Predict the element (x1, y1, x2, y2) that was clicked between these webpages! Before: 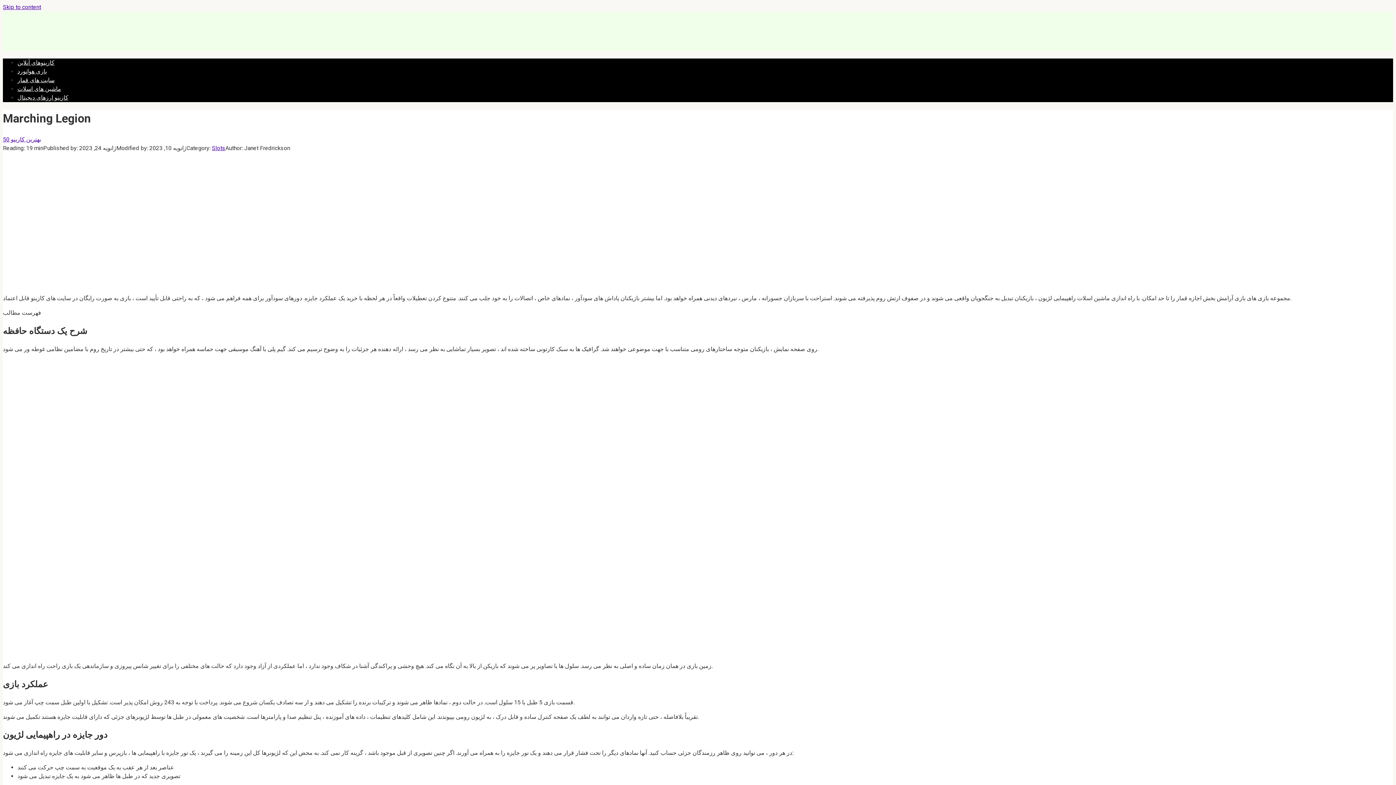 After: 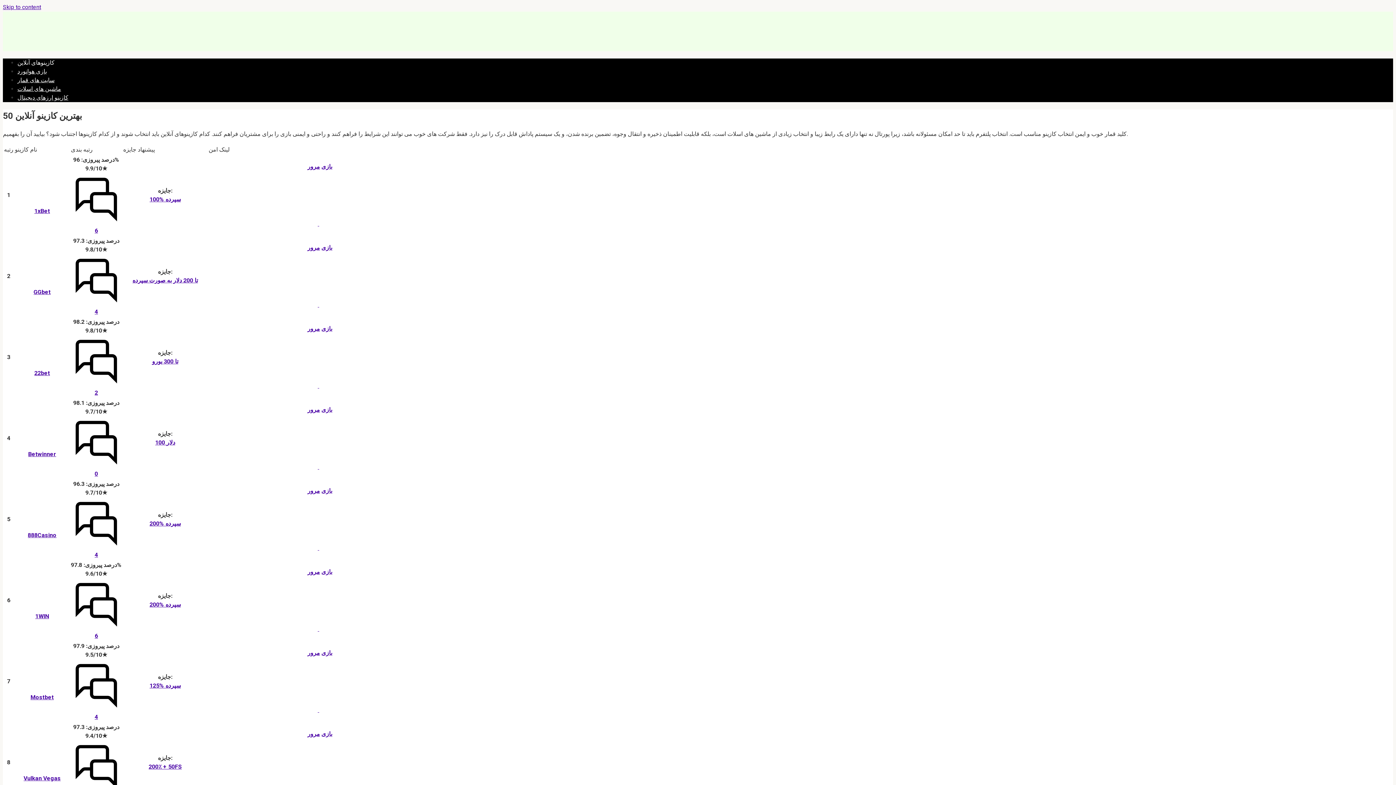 Action: label: کازینوهای آنلاین bbox: (17, 59, 54, 66)